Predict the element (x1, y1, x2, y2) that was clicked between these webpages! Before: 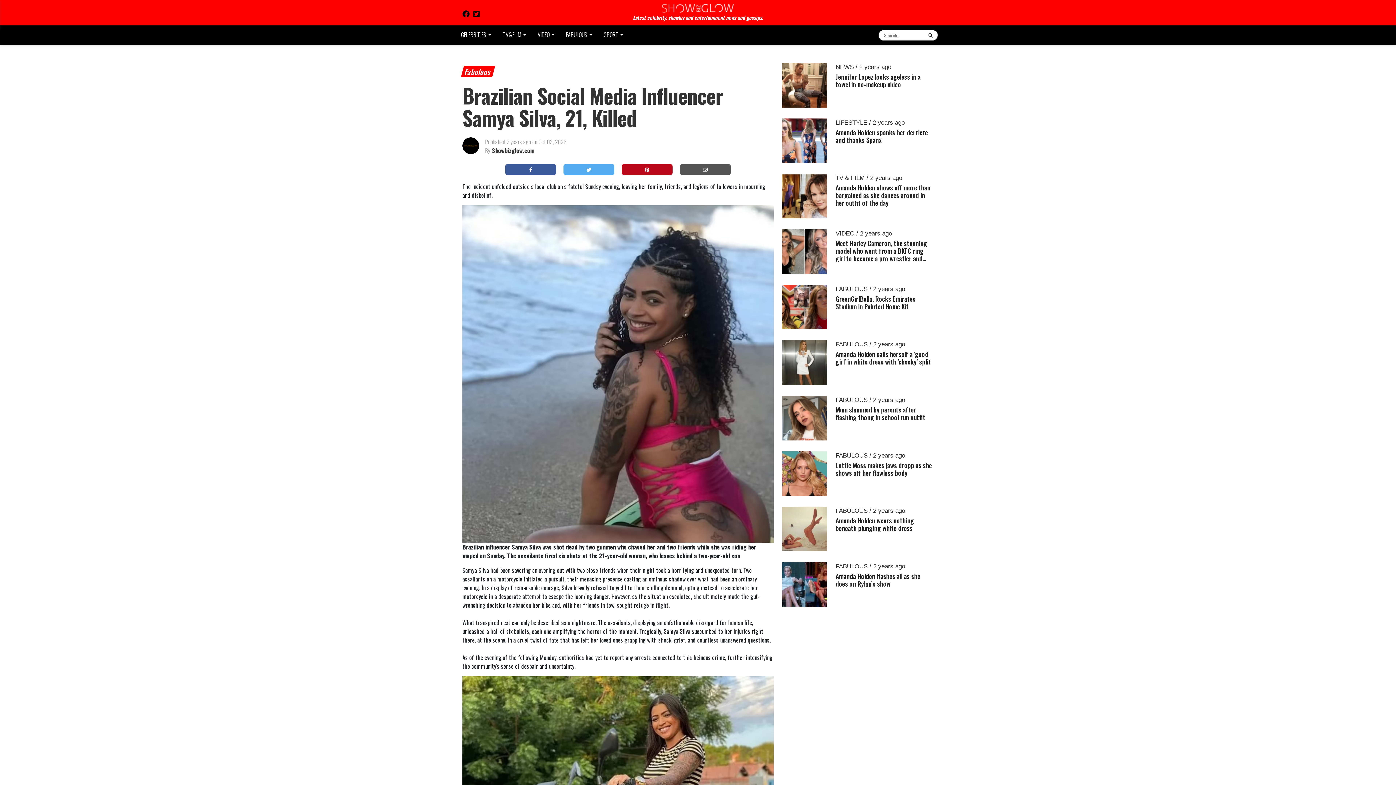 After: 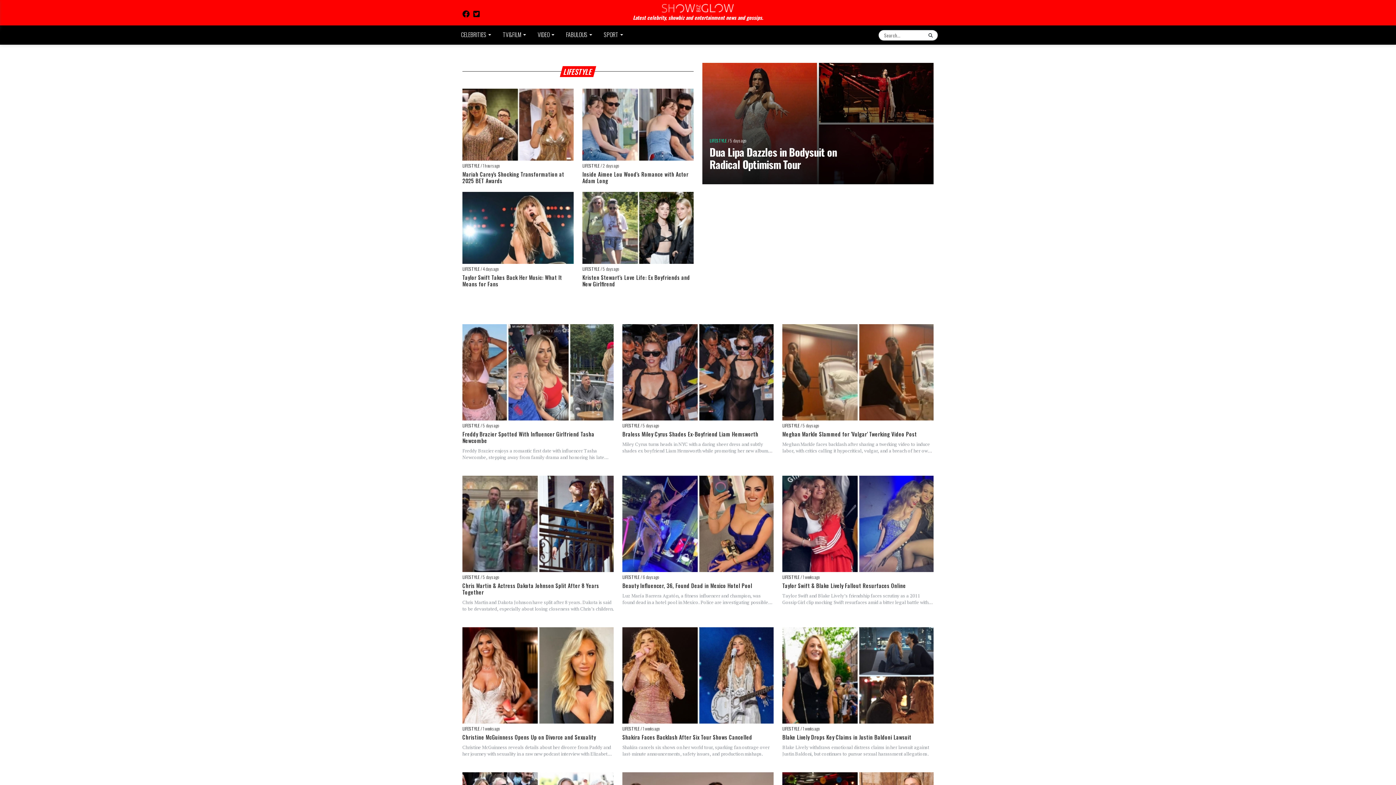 Action: bbox: (458, 25, 494, 44) label: CELEBRITIES